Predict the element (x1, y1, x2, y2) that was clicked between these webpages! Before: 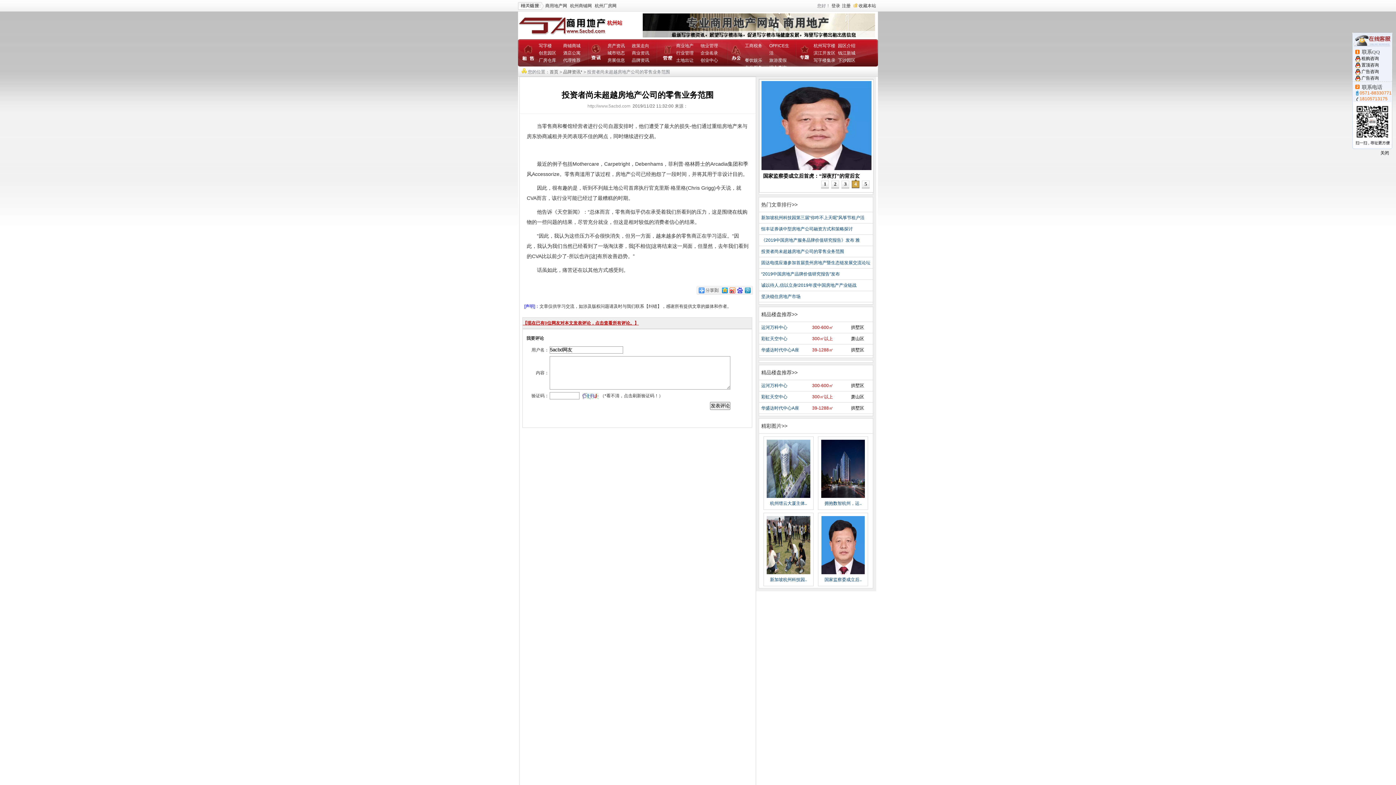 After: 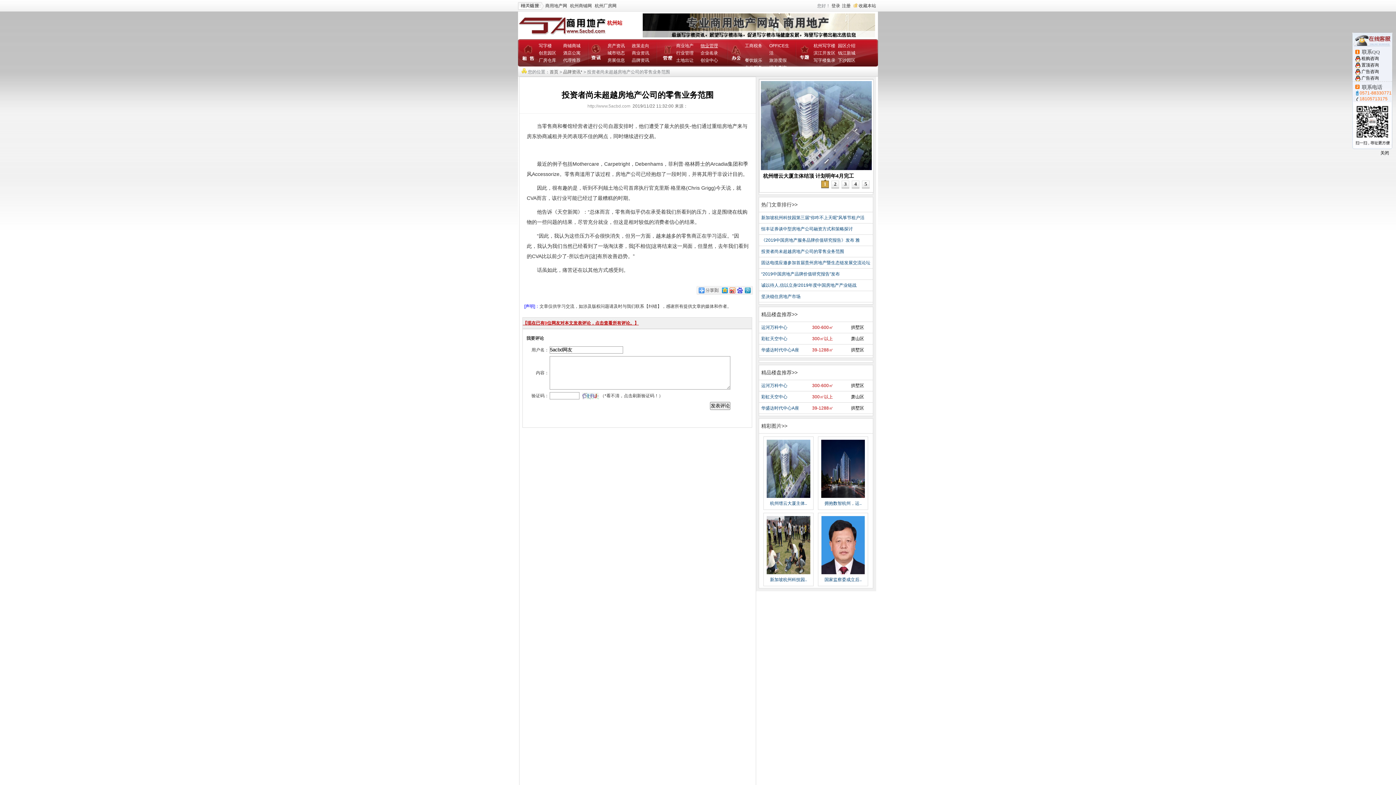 Action: label: 物业管理 bbox: (700, 43, 718, 48)